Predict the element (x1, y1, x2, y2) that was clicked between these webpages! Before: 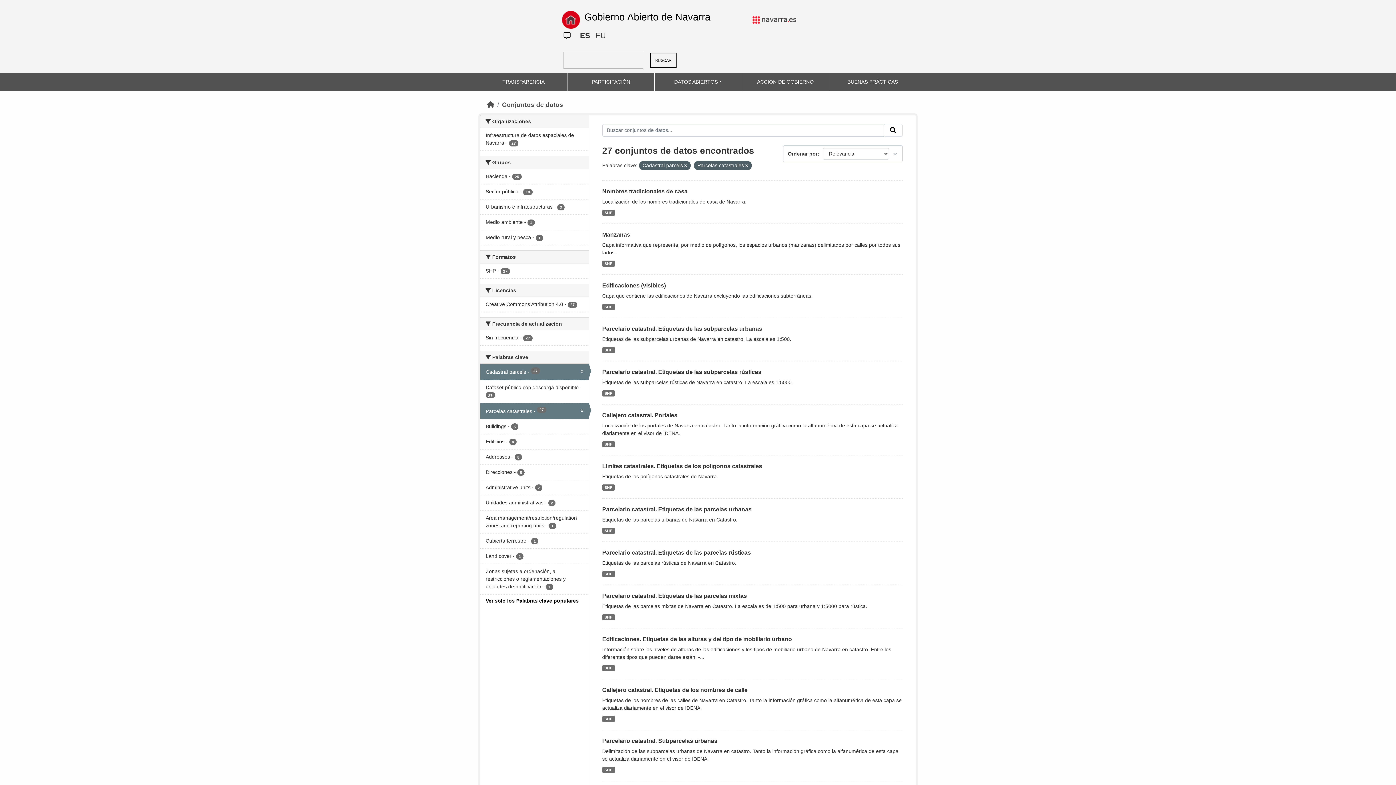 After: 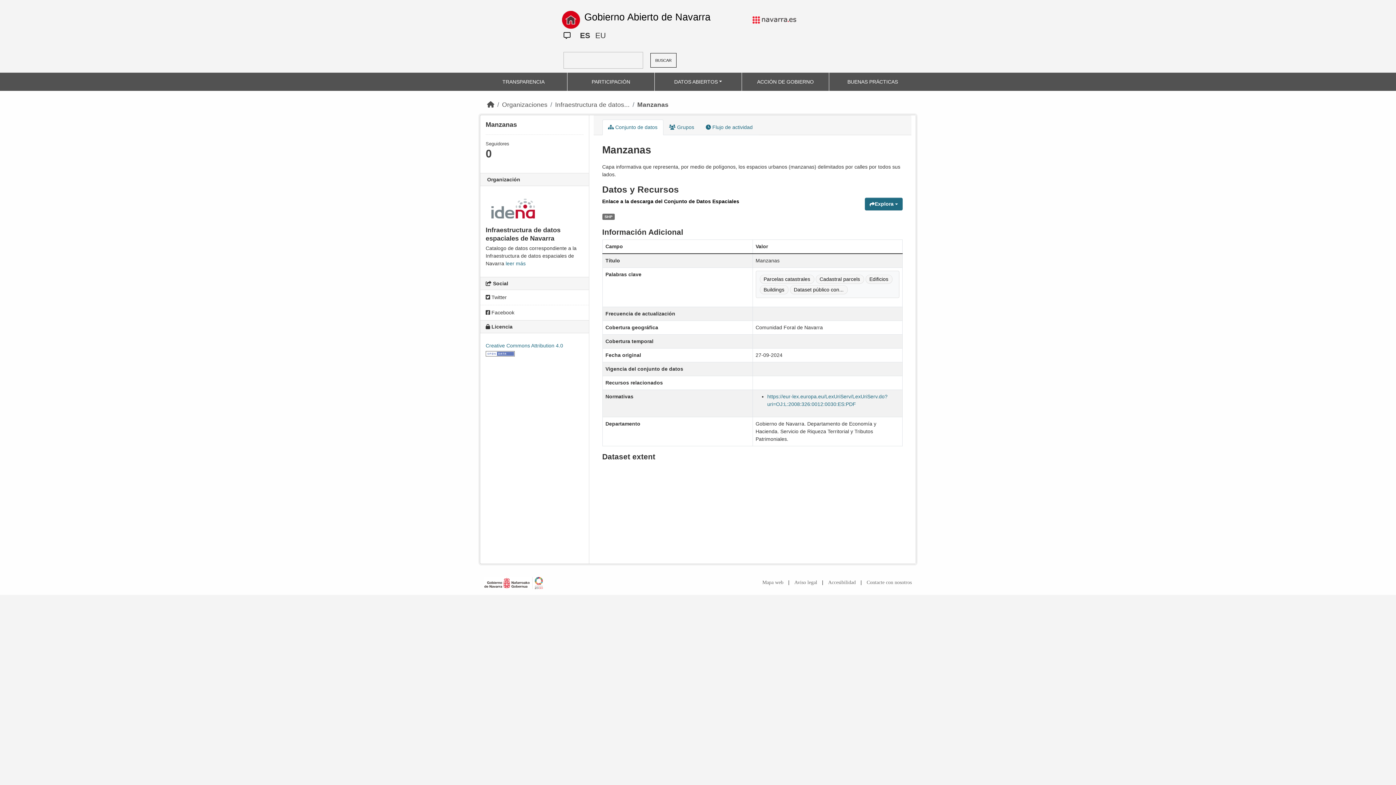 Action: bbox: (602, 260, 614, 267) label: SHP